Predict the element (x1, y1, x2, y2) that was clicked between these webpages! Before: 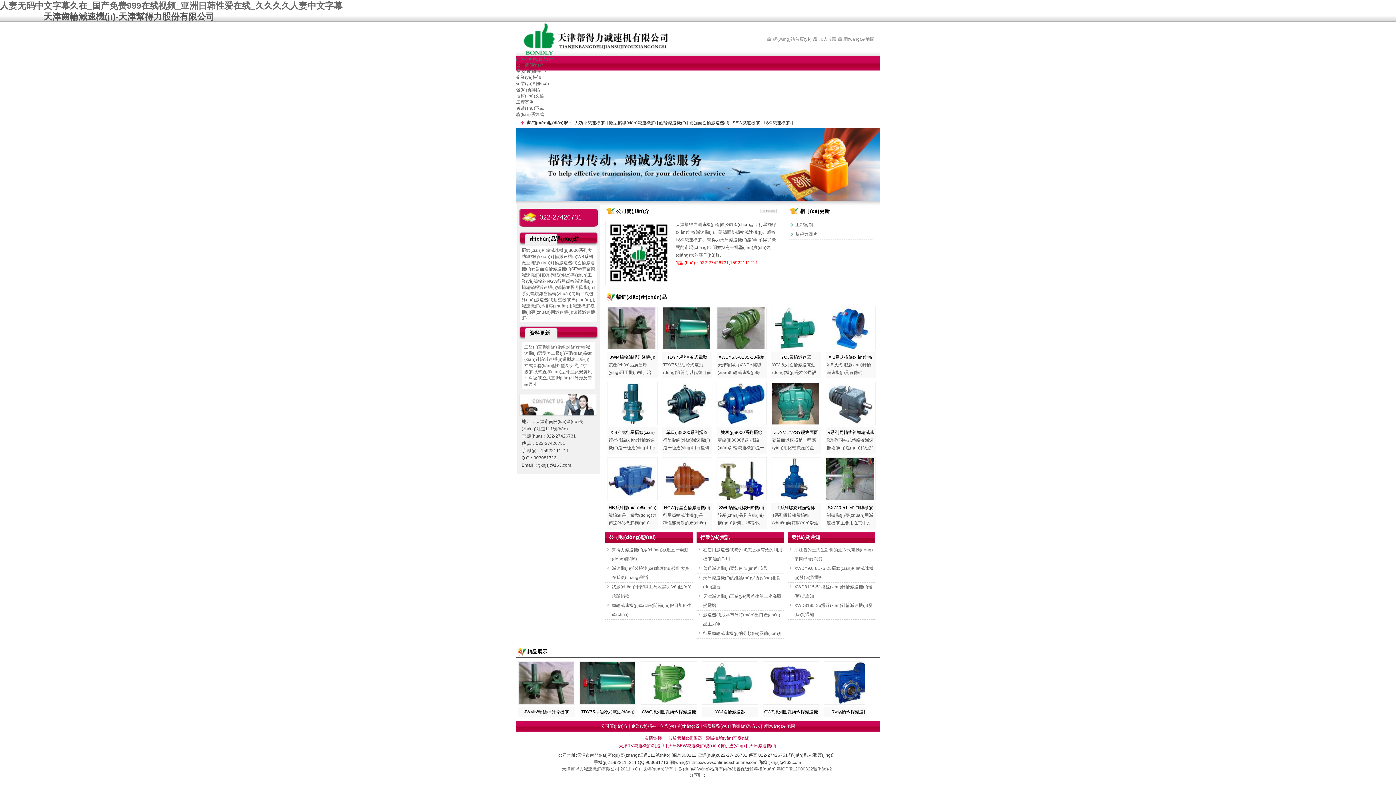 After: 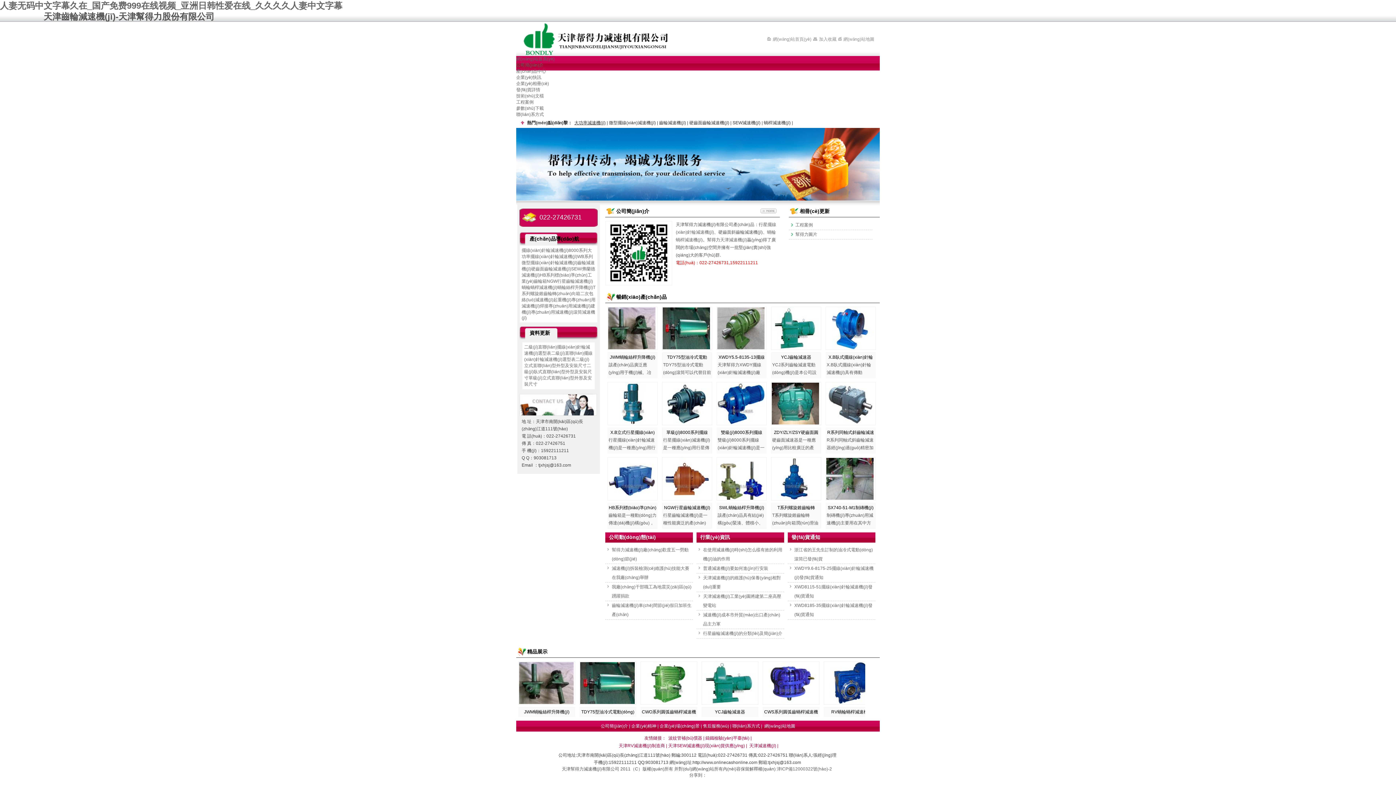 Action: label: 大功率減速機(jī) bbox: (573, 120, 606, 125)